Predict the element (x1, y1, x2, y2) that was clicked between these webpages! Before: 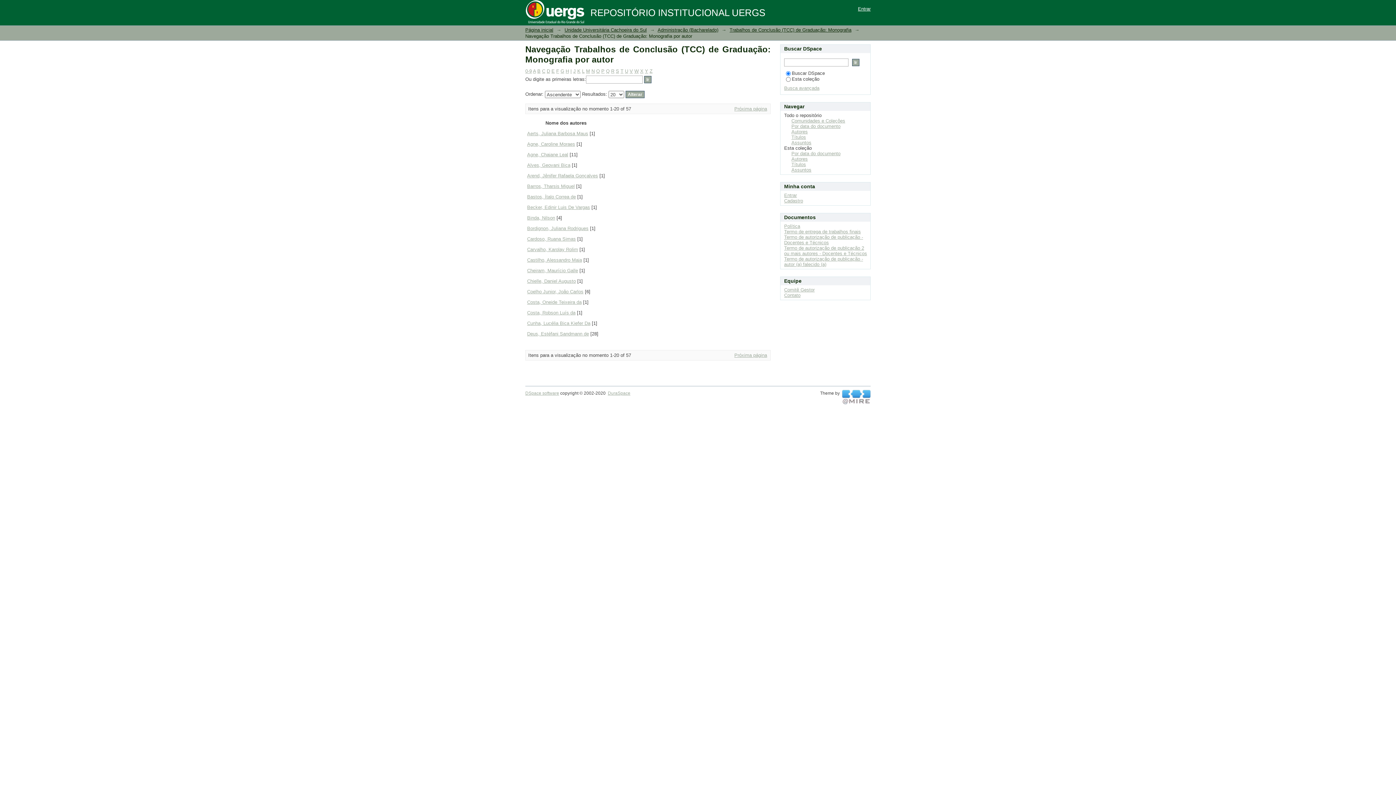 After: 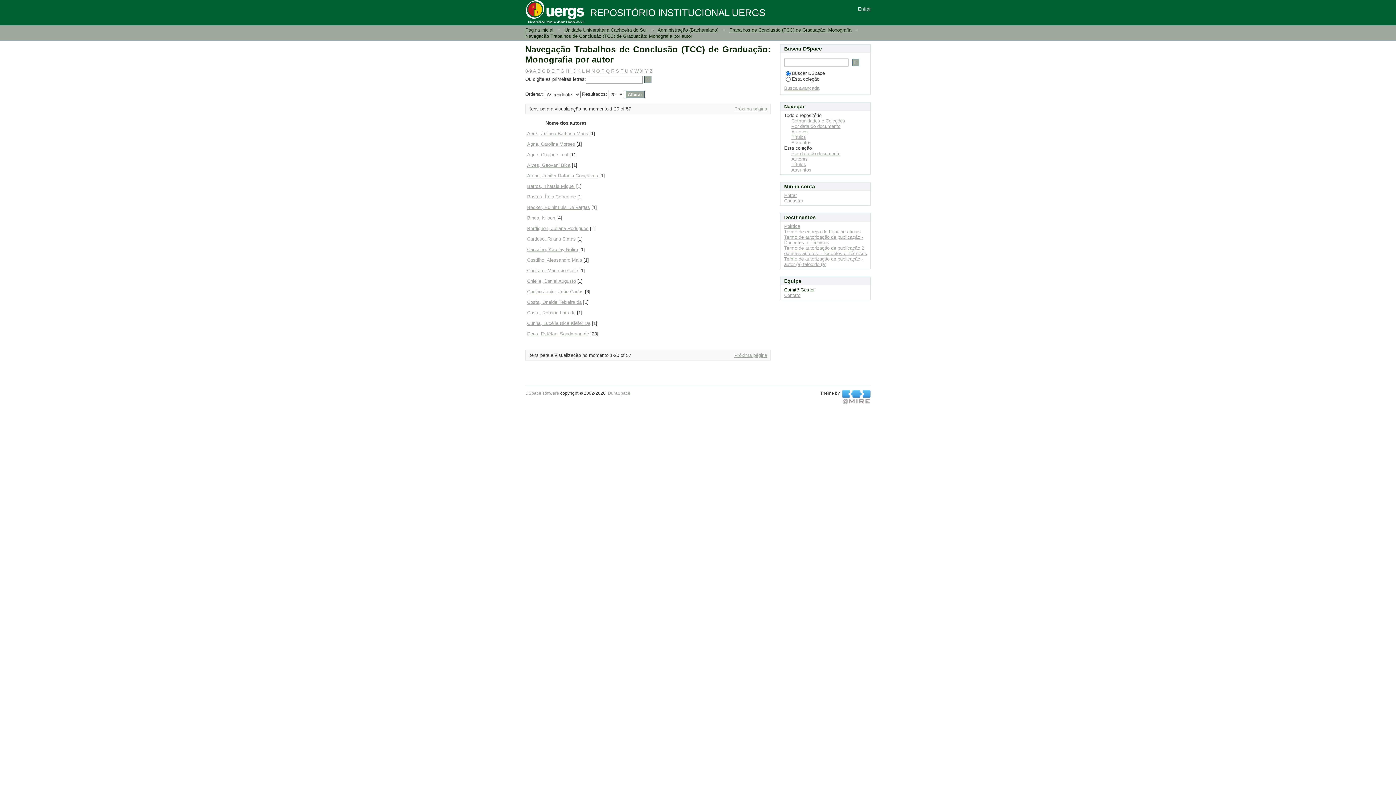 Action: label: Comitê Gestor bbox: (784, 287, 814, 292)